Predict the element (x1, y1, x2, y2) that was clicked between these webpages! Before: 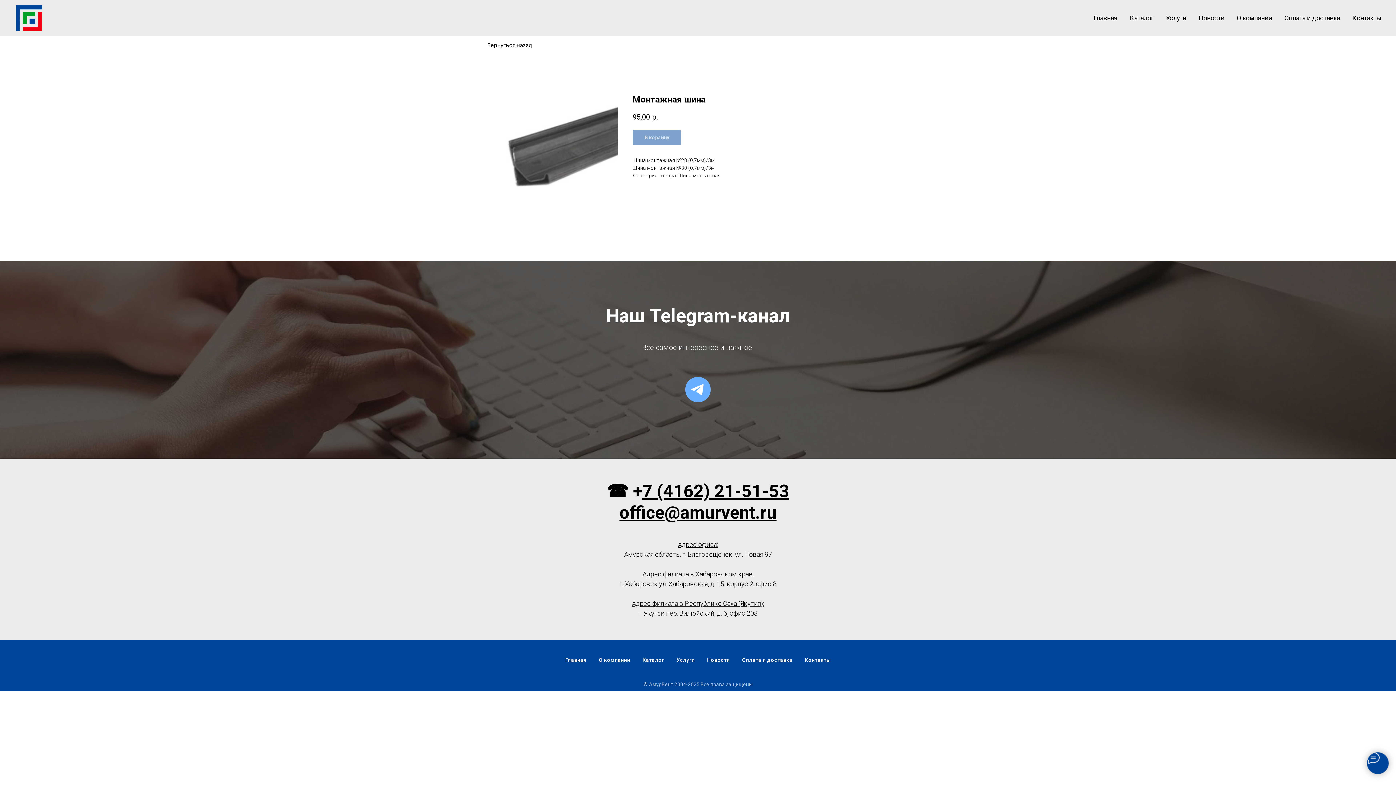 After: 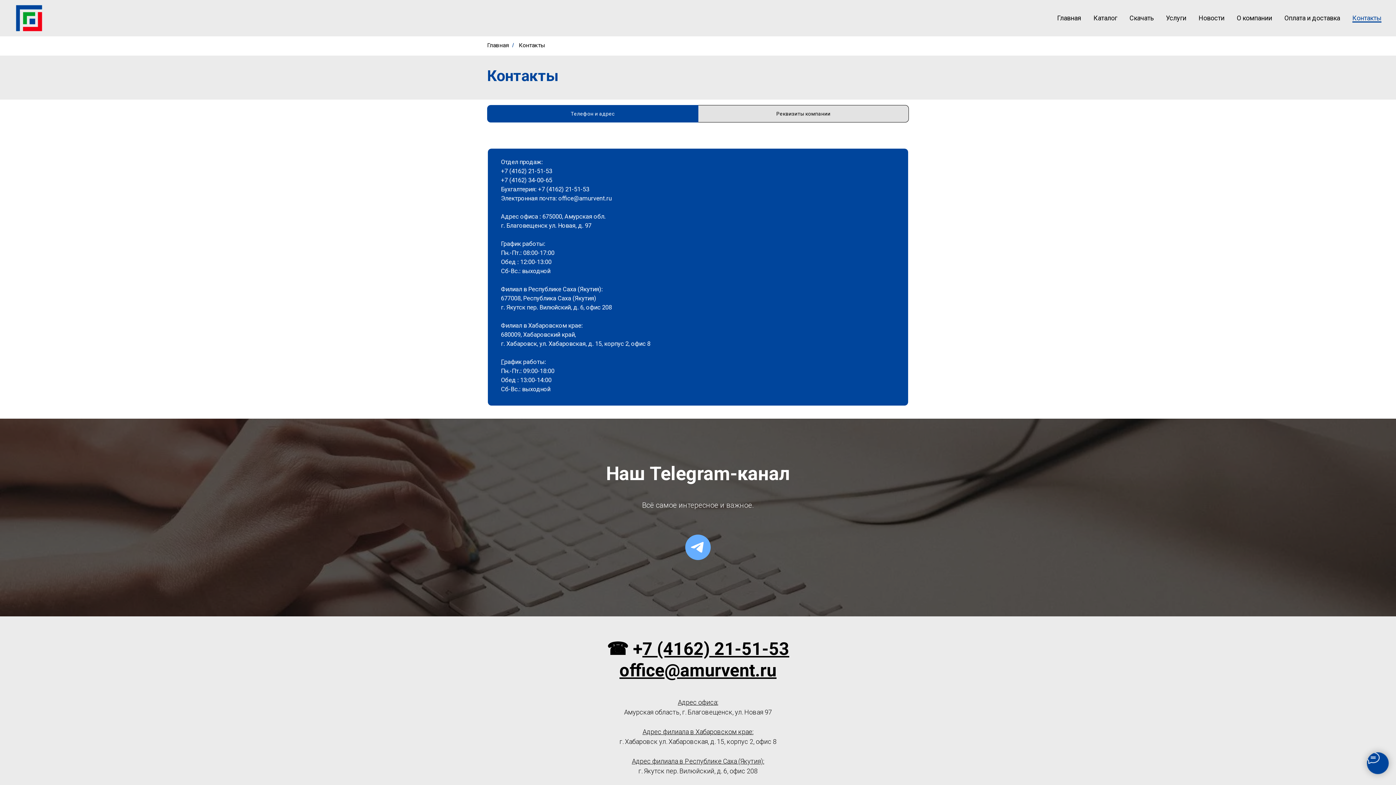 Action: label: Контакты bbox: (1352, 14, 1381, 21)